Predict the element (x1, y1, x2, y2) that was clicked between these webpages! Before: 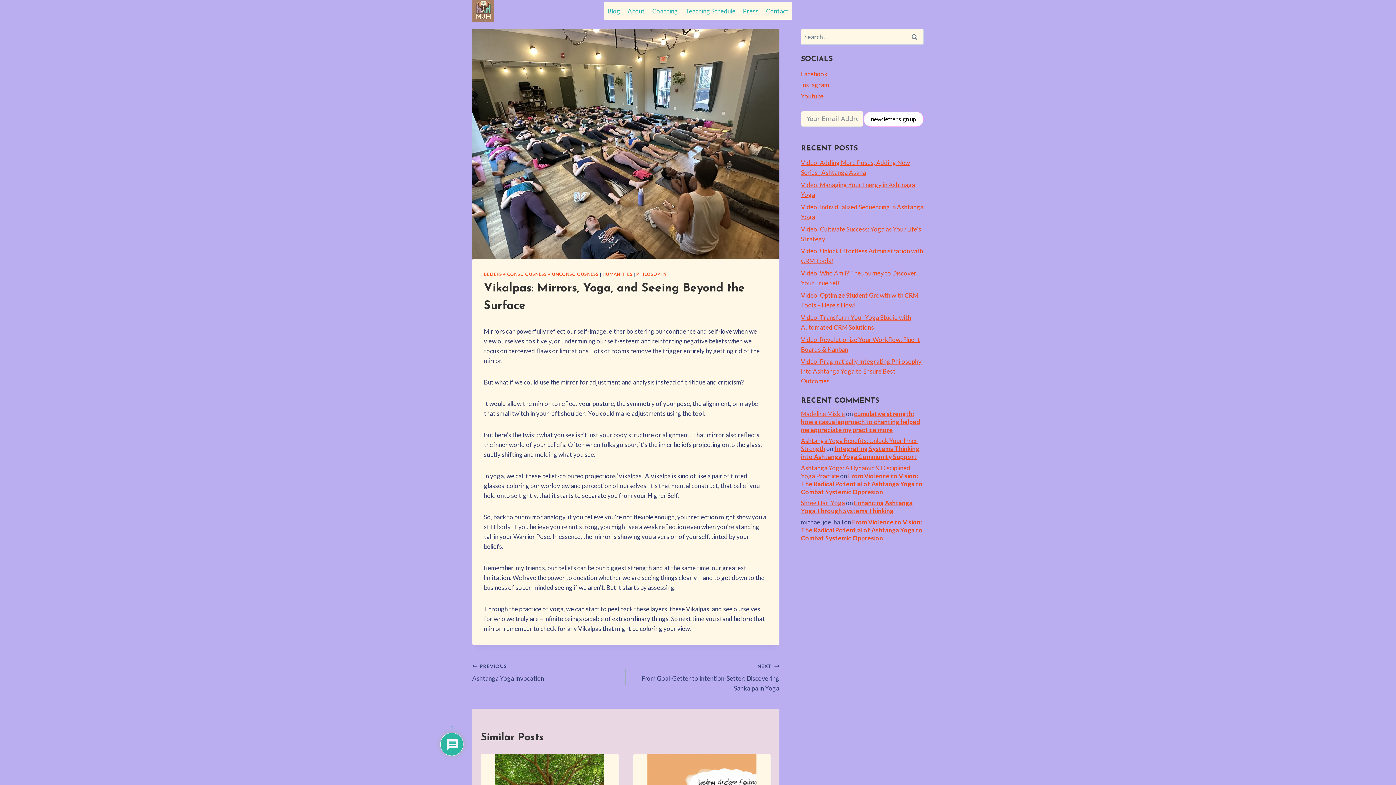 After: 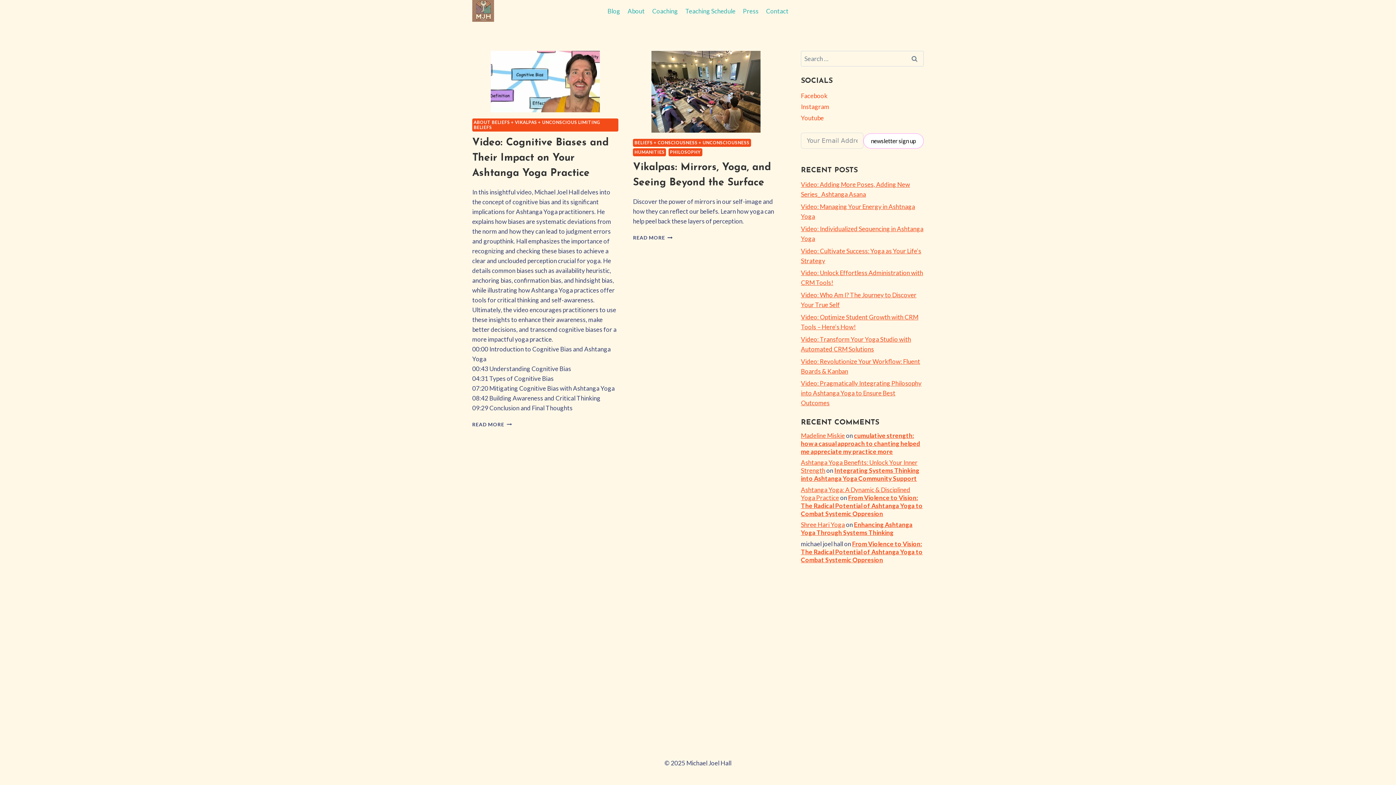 Action: label: BELIEFS + CONSCIOUSNESS + UNCONSCIOUSNESS bbox: (484, 271, 599, 277)